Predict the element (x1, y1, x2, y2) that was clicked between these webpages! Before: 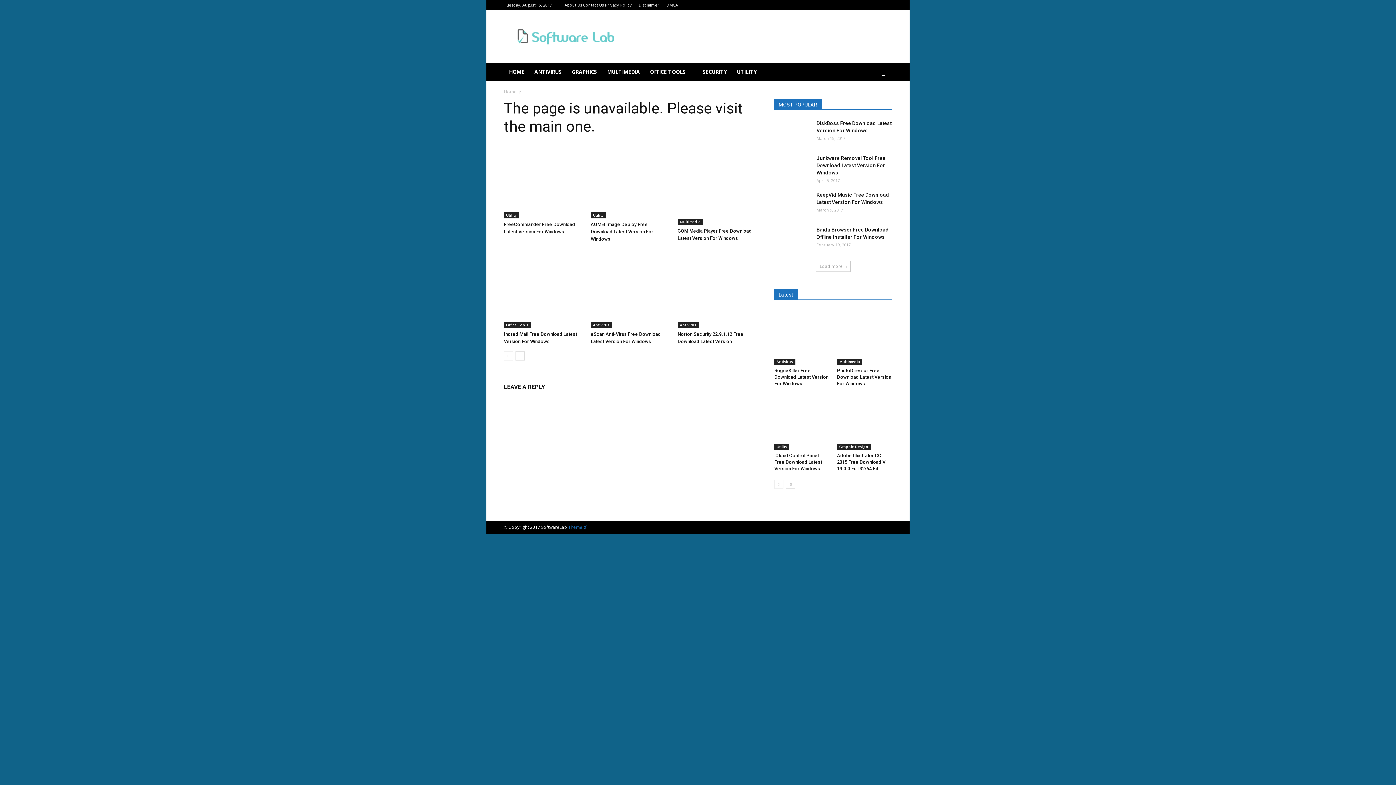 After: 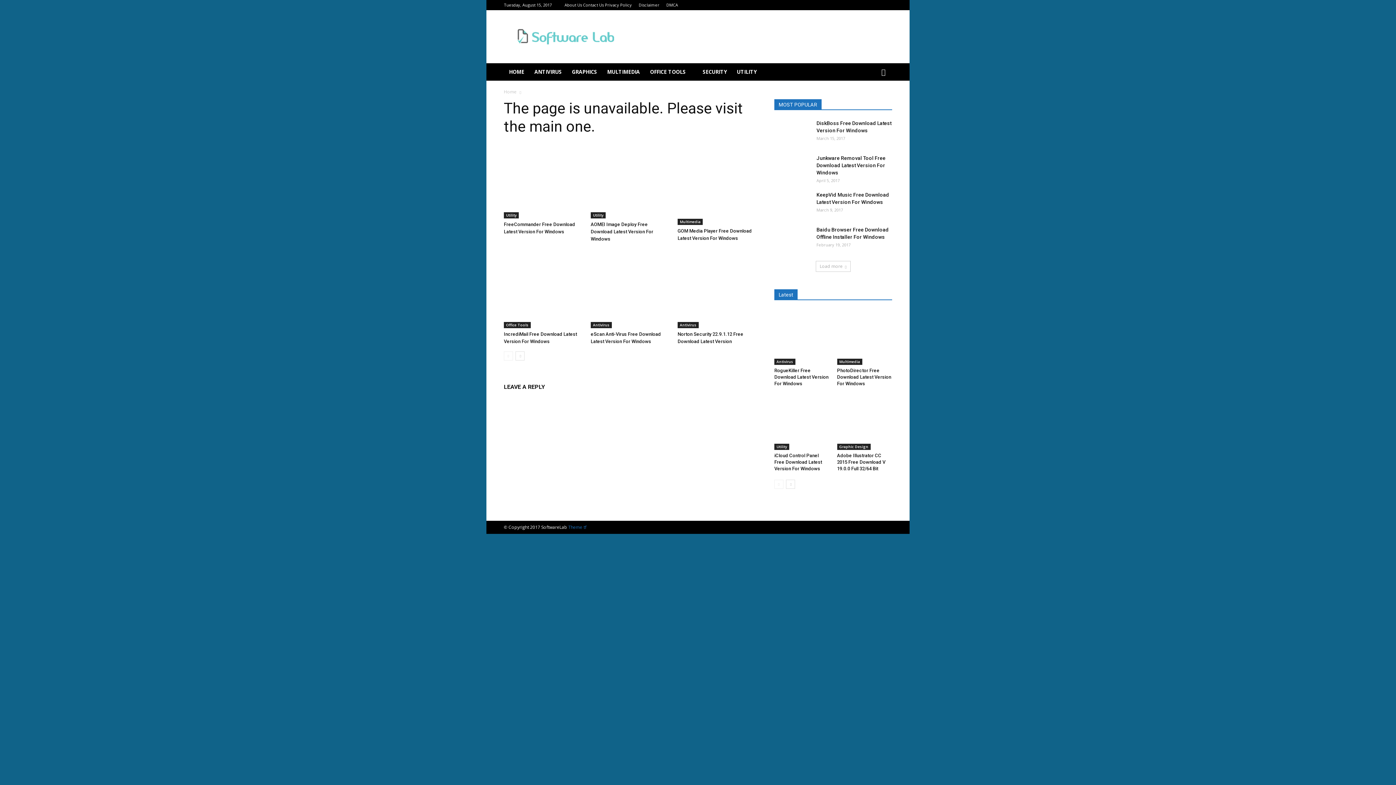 Action: bbox: (874, 63, 892, 80)